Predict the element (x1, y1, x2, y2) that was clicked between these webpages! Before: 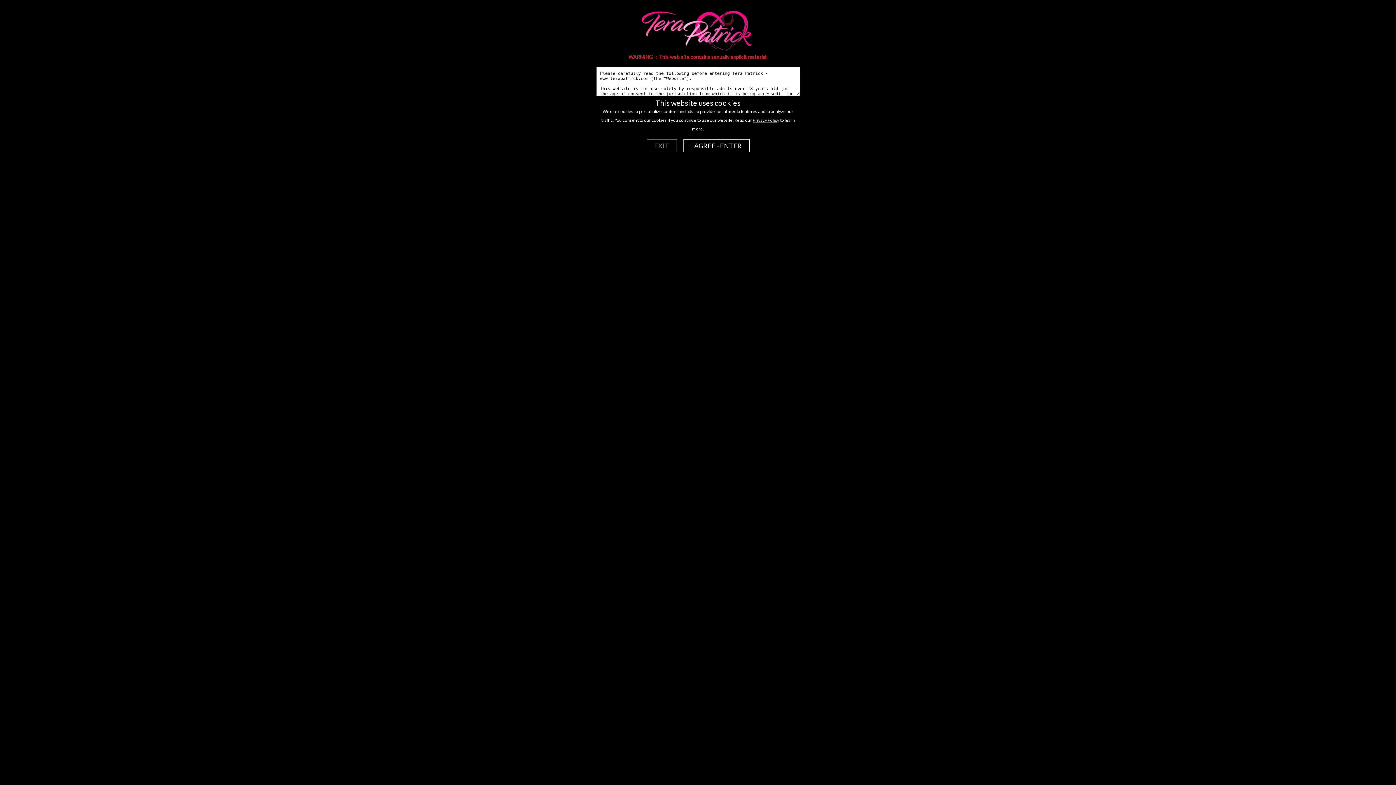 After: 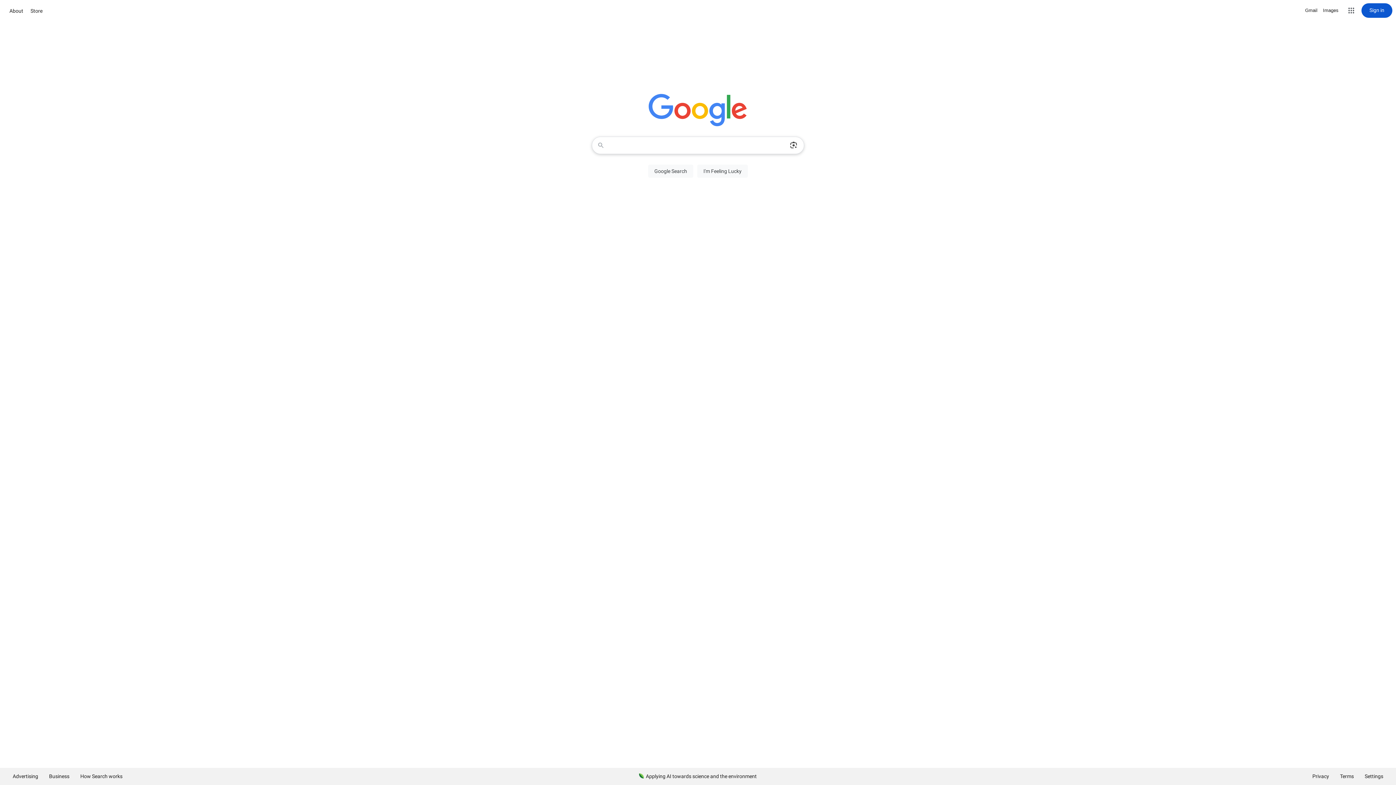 Action: label: EXIT bbox: (646, 139, 676, 152)